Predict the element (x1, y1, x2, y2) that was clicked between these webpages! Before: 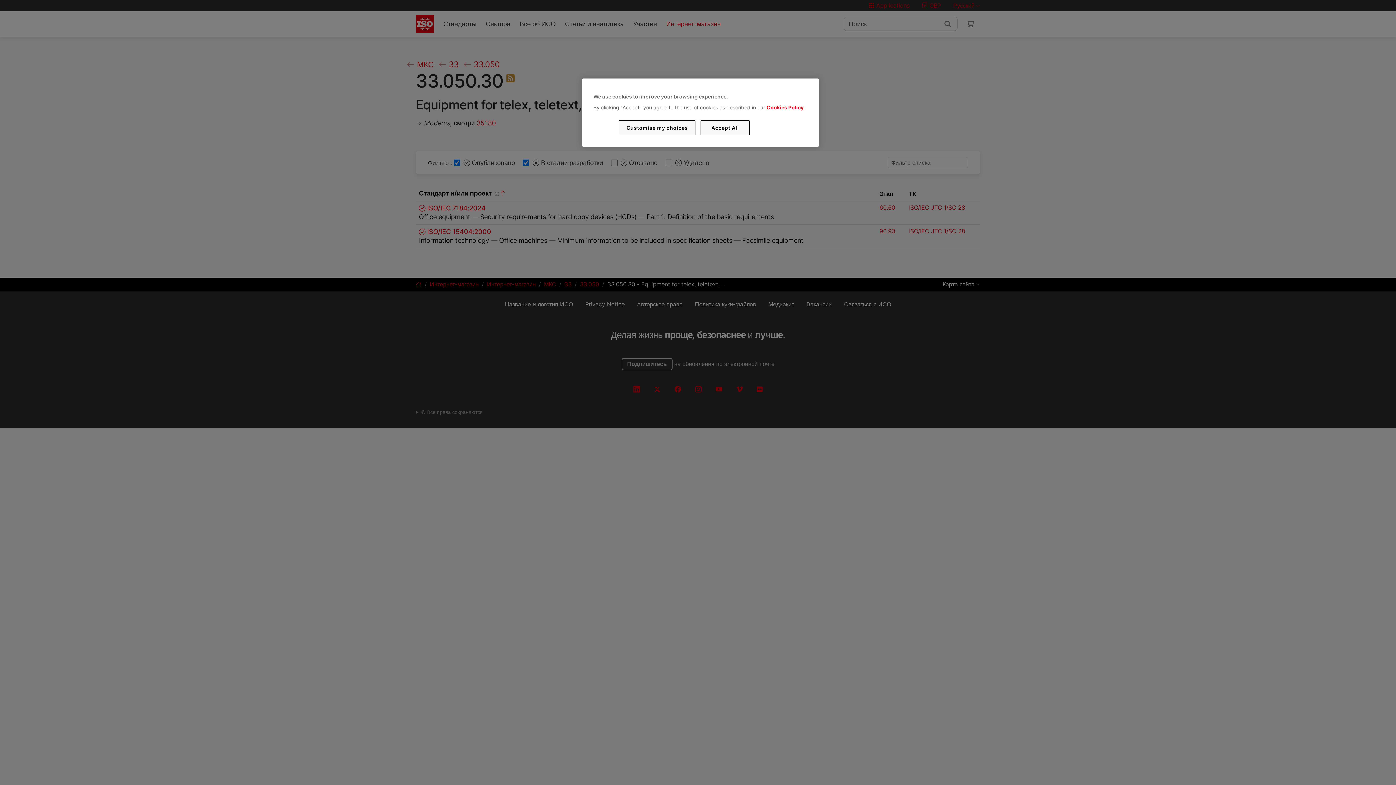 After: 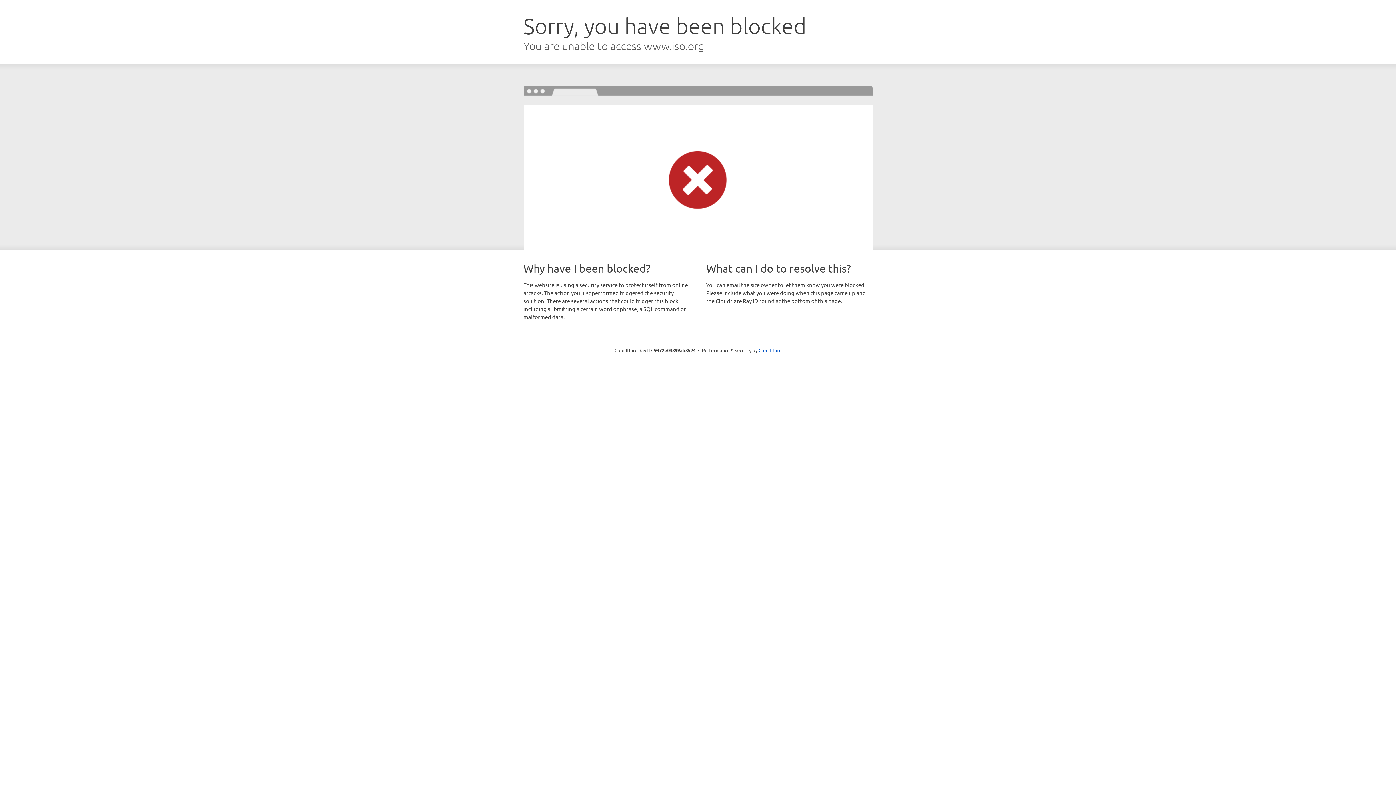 Action: bbox: (766, 104, 803, 110) label: Cookies Policy